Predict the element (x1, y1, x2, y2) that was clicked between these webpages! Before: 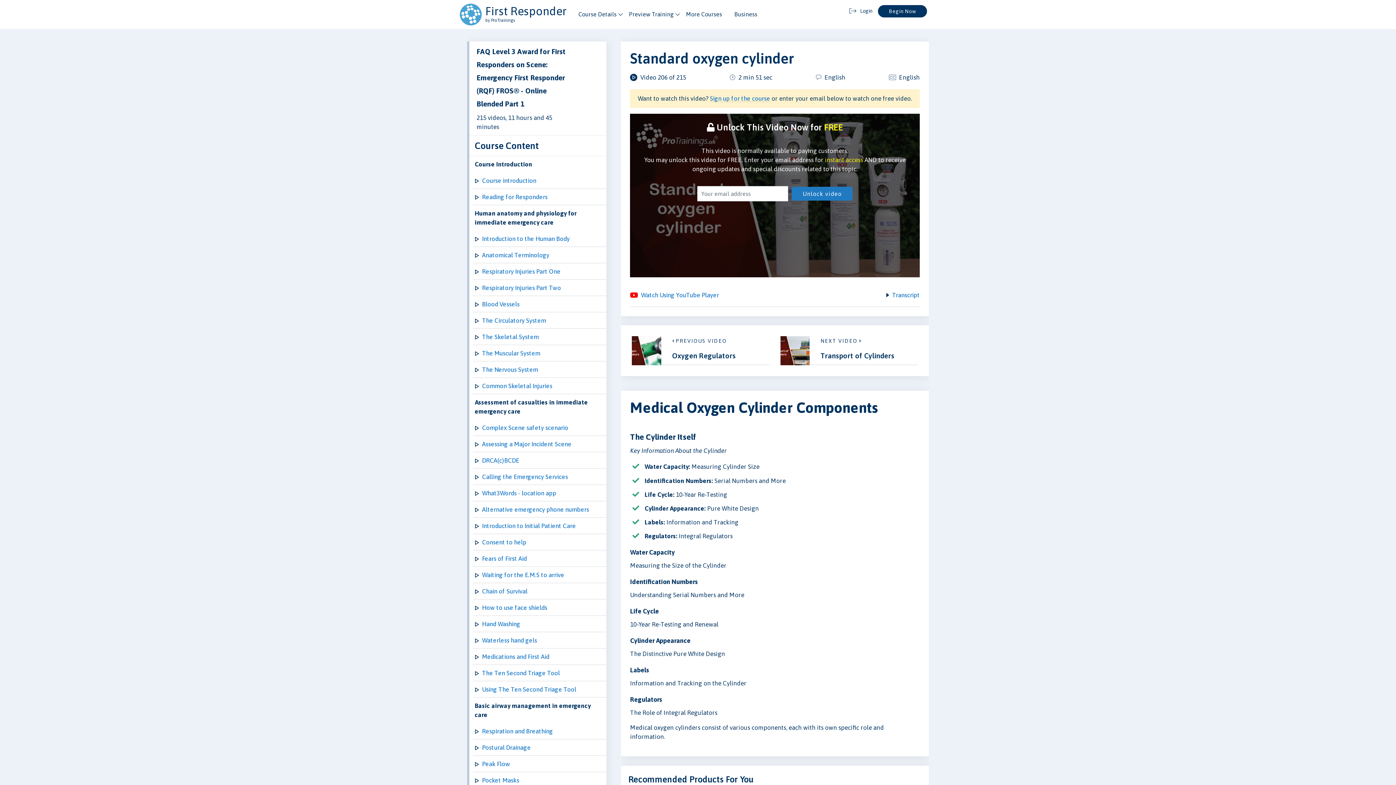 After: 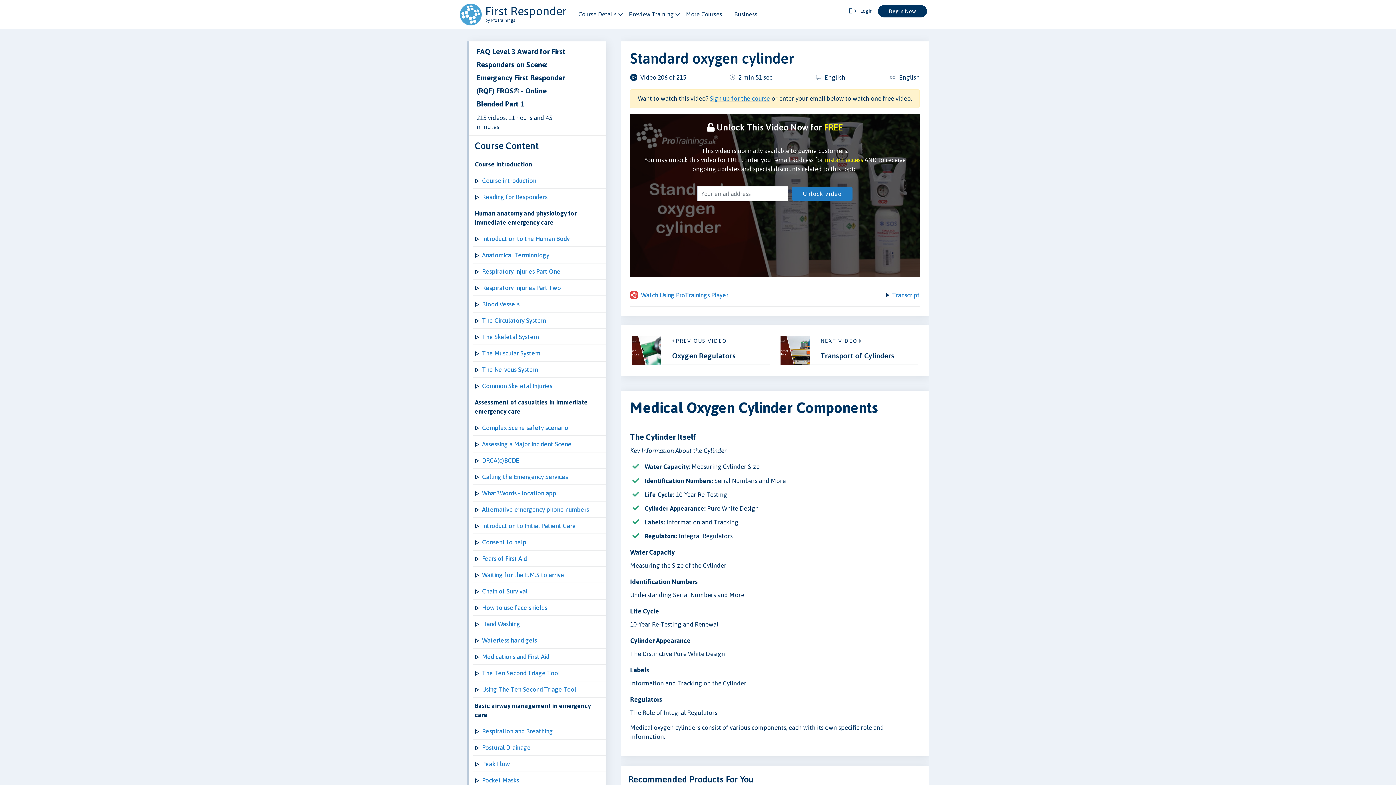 Action: bbox: (630, 283, 775, 307) label: Watch Using YouTube Player